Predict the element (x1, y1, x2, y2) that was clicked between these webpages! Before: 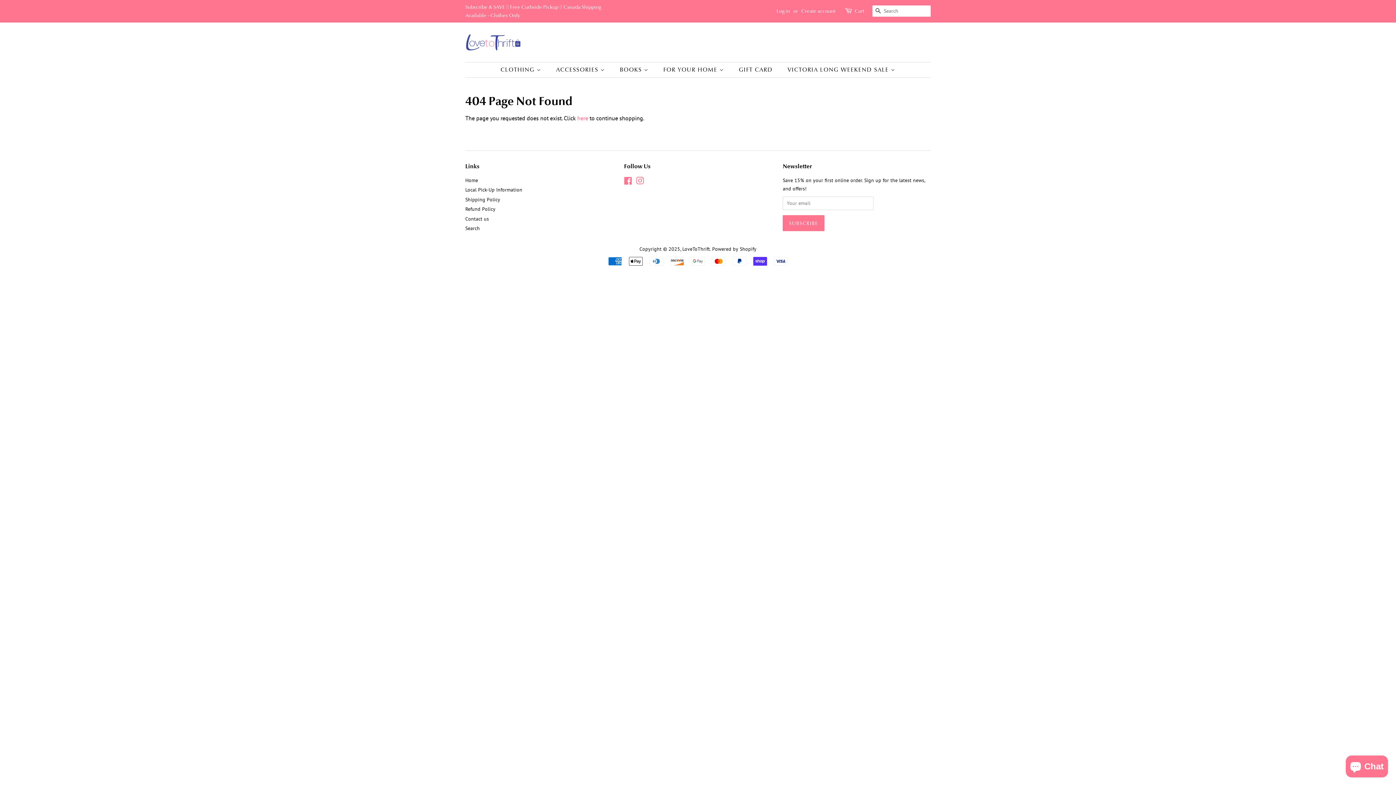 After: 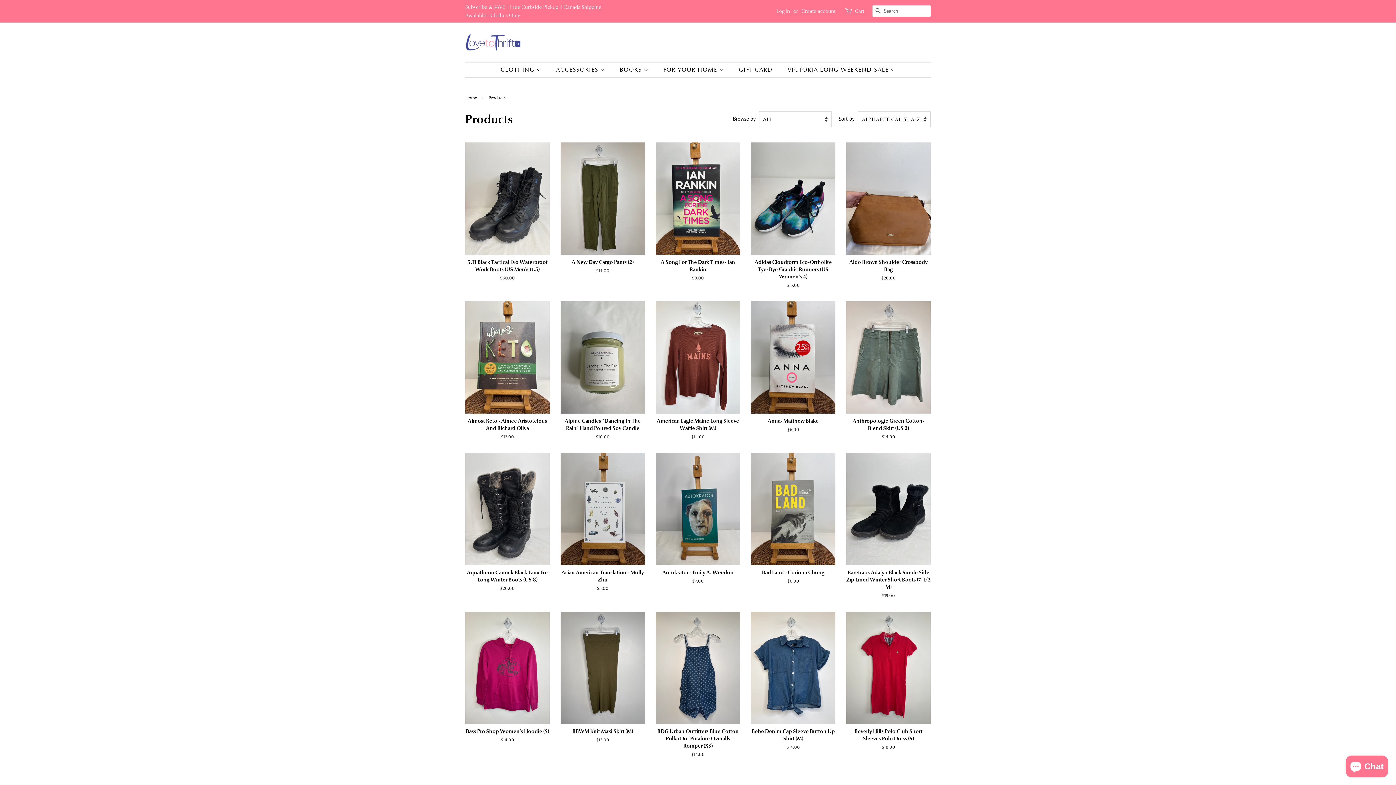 Action: label: here bbox: (577, 114, 588, 121)